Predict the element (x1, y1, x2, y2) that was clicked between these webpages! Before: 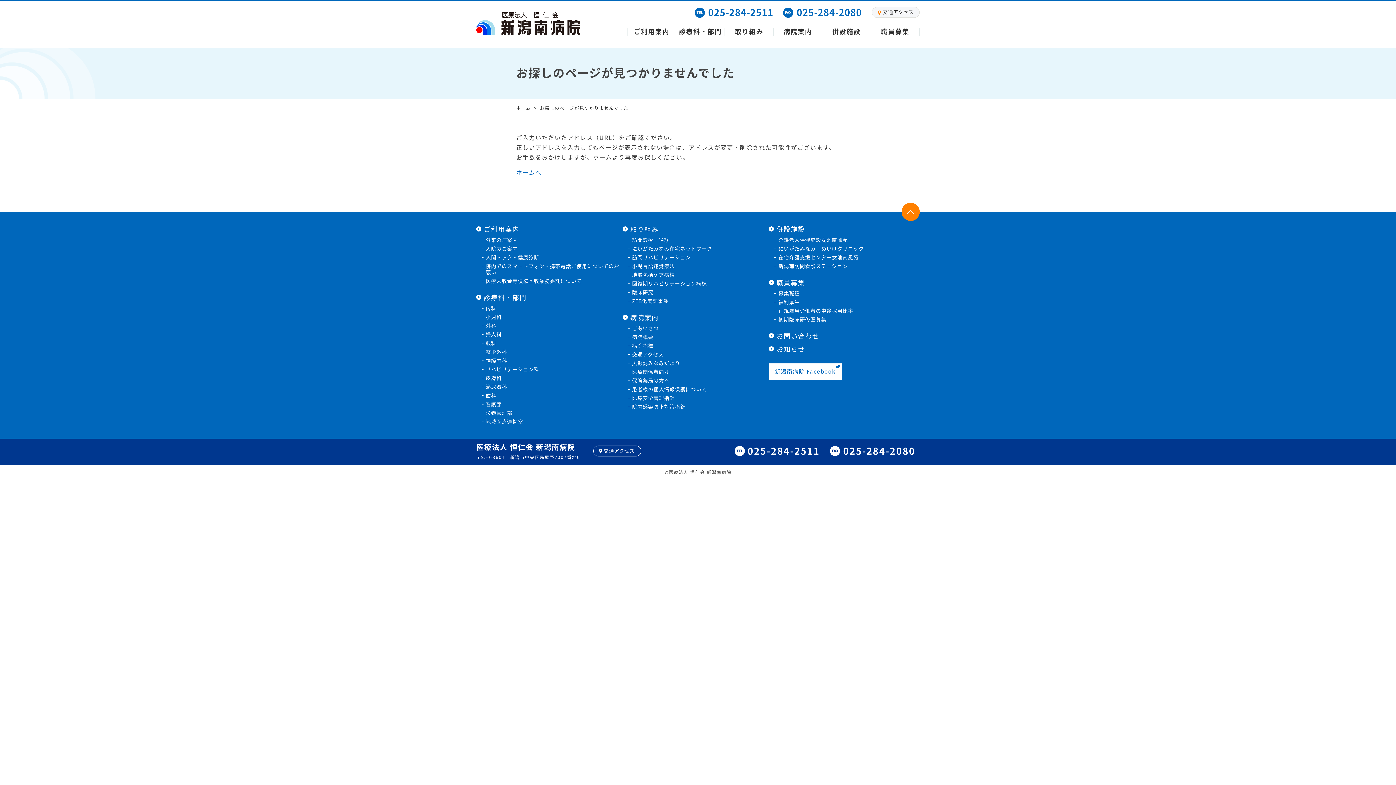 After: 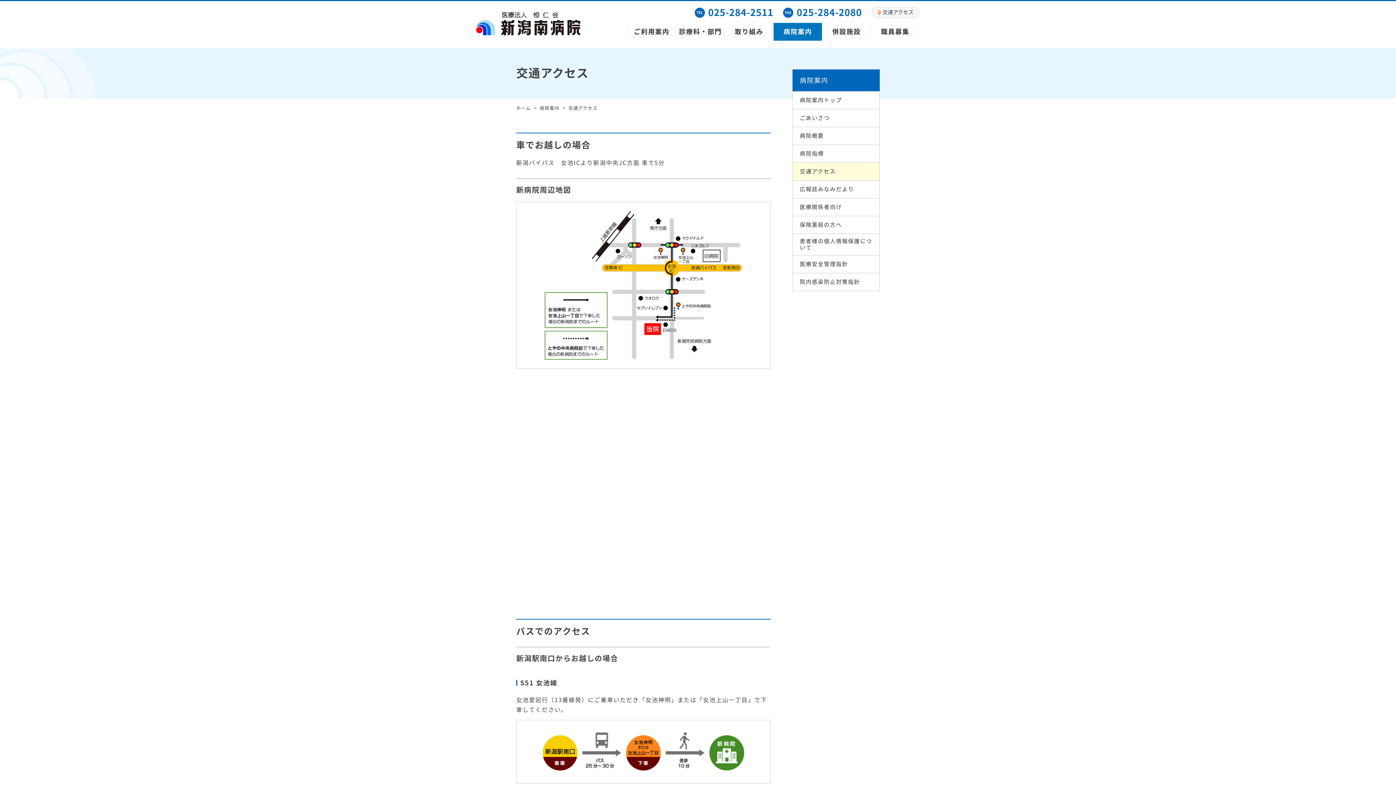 Action: bbox: (593, 445, 641, 456) label: 交通アクセス